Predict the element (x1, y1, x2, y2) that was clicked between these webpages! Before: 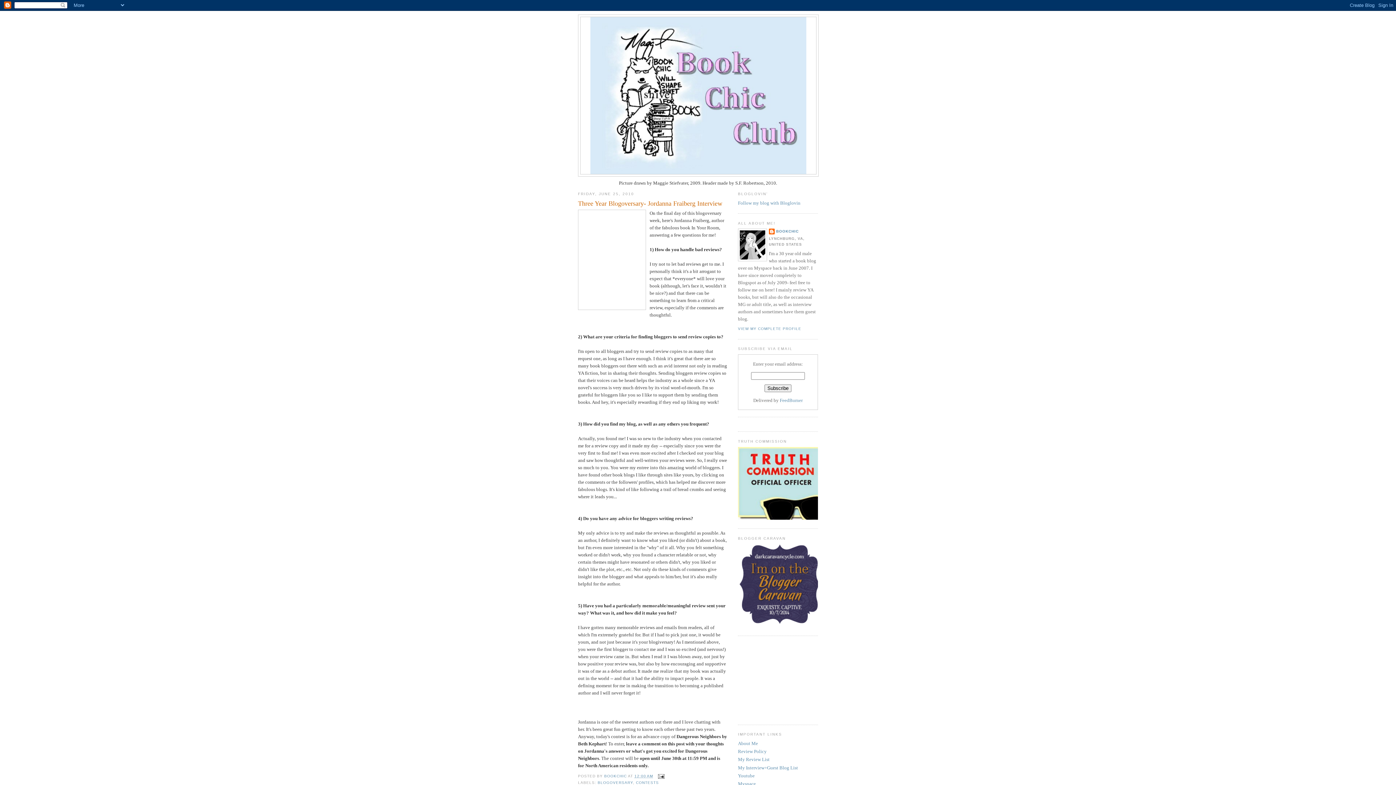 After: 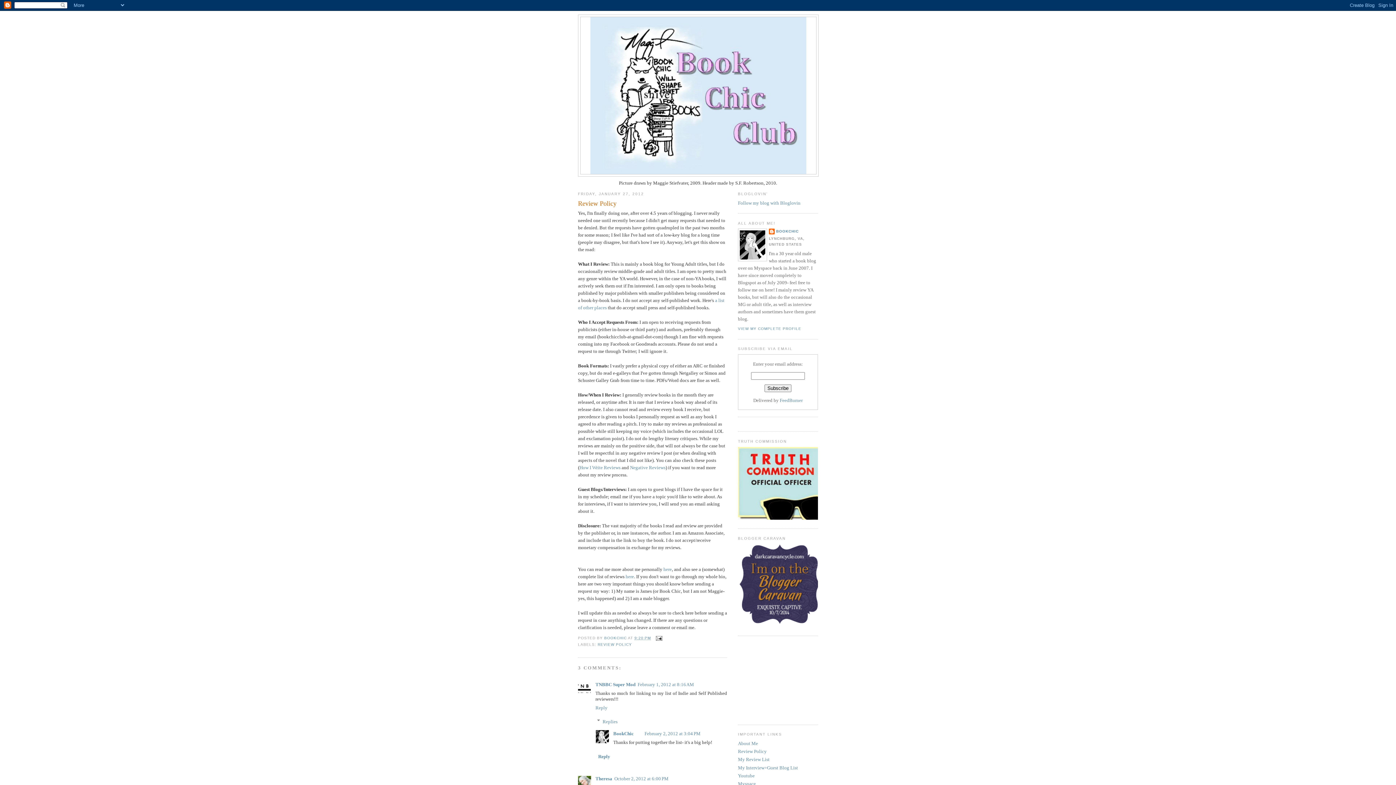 Action: label: Review Policy bbox: (738, 749, 766, 754)